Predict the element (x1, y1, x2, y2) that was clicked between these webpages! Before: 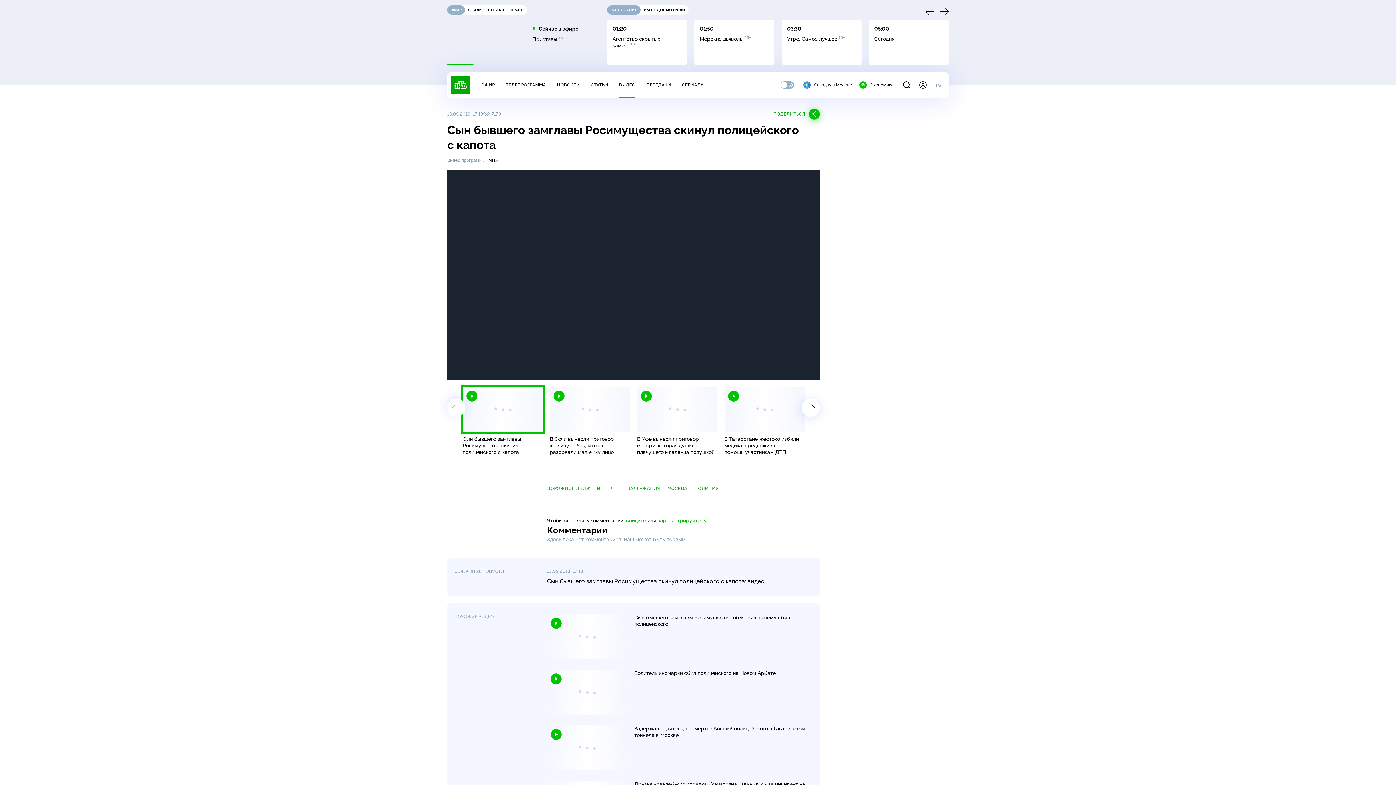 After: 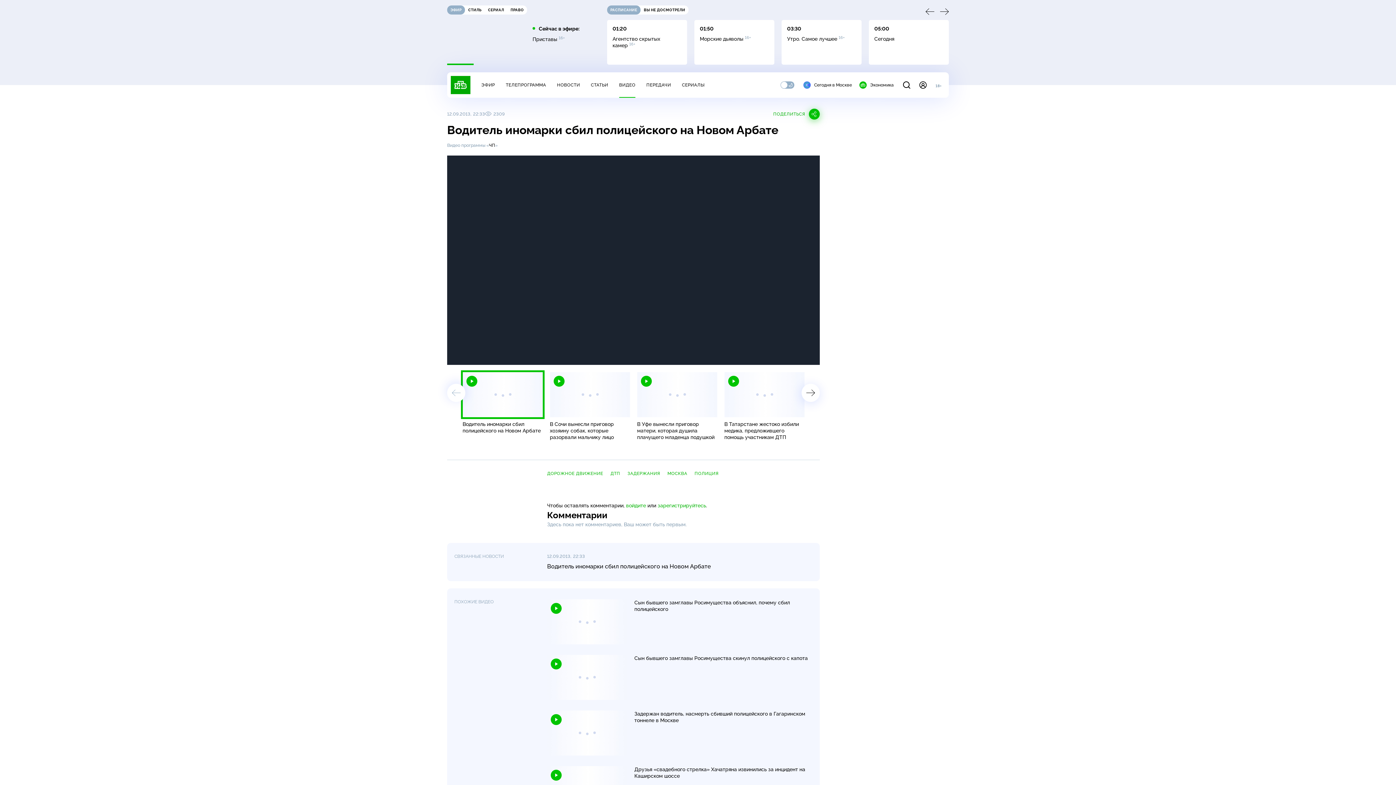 Action: bbox: (547, 670, 627, 714)